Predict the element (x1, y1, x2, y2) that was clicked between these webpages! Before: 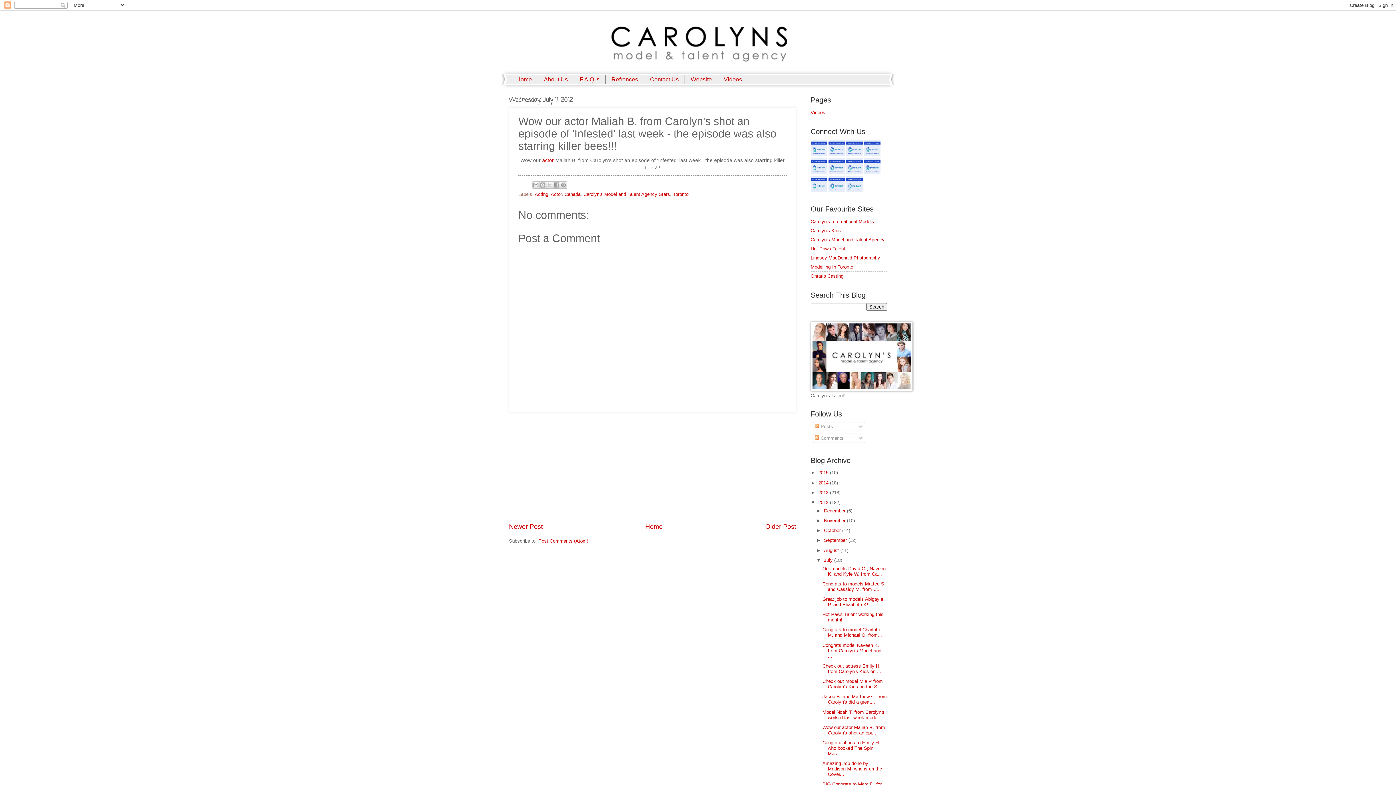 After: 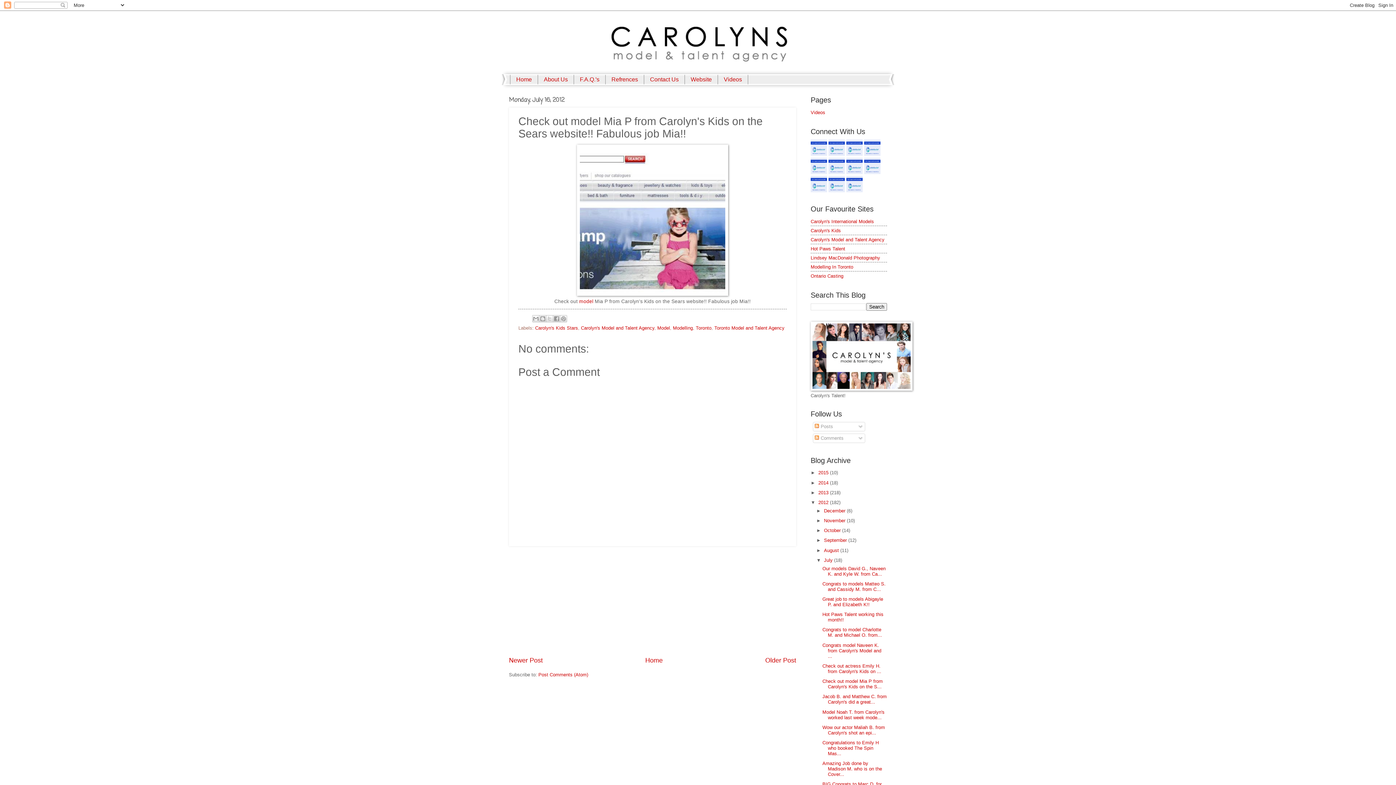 Action: label: Check out model Mia P from Carolyn's Kids on the S... bbox: (822, 678, 882, 689)